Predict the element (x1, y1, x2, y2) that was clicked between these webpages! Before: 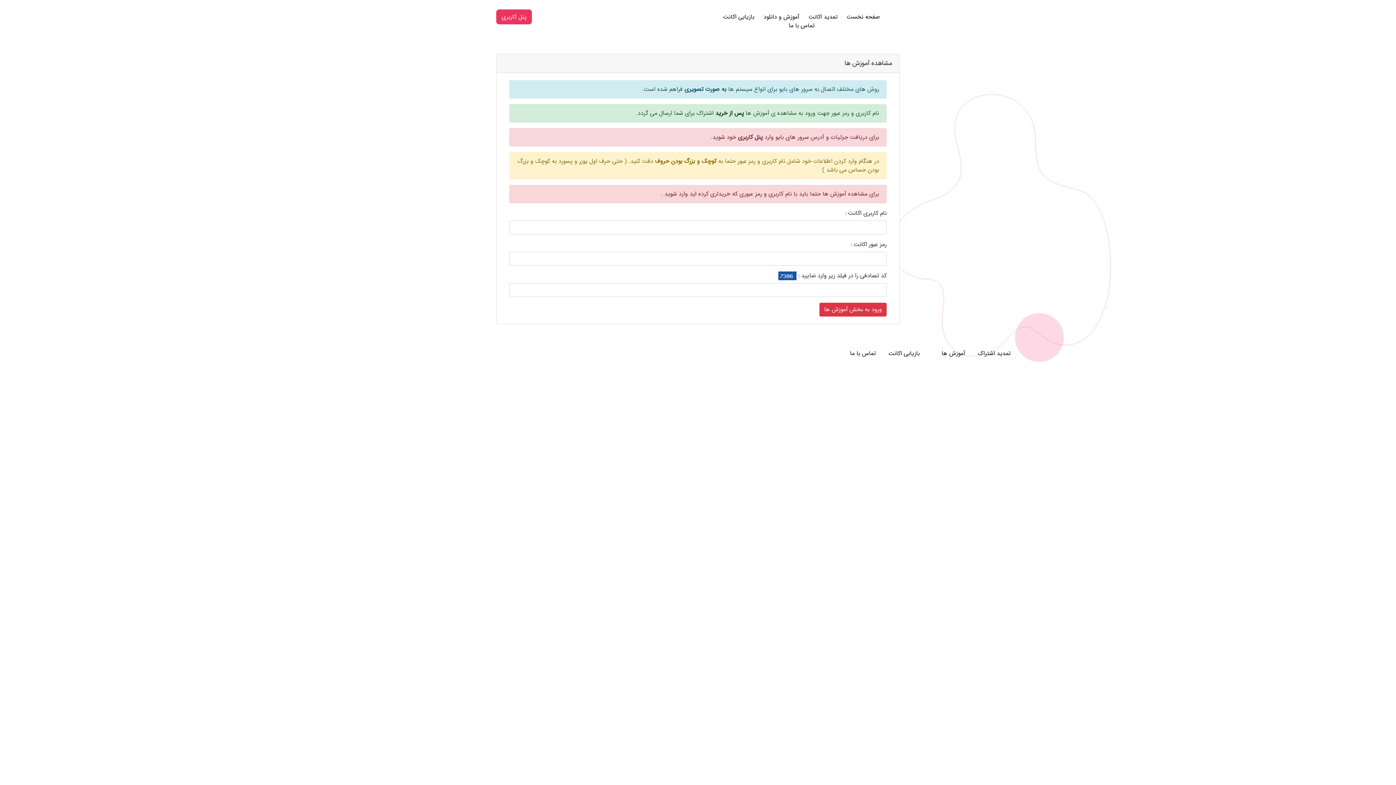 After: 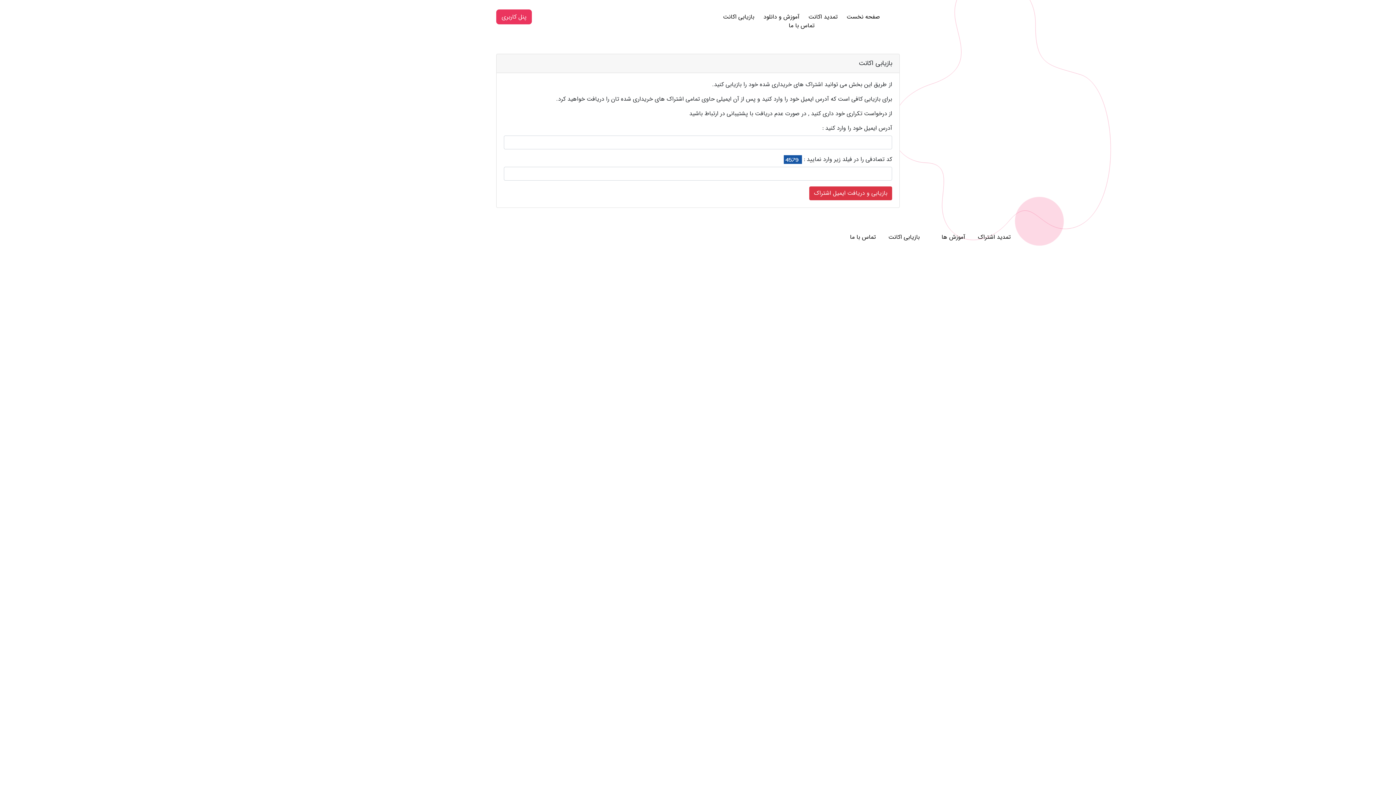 Action: bbox: (888, 349, 920, 358) label: بازیابی اکانت